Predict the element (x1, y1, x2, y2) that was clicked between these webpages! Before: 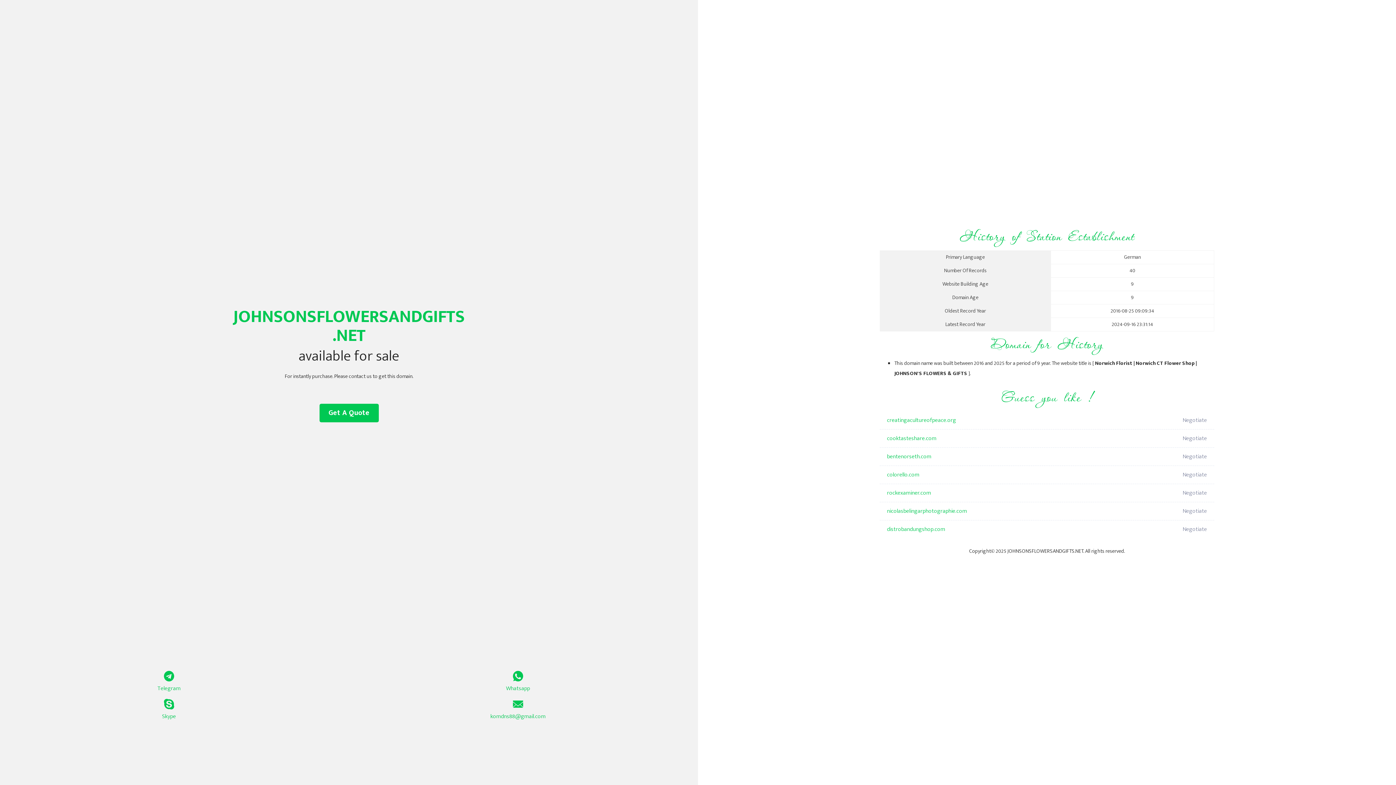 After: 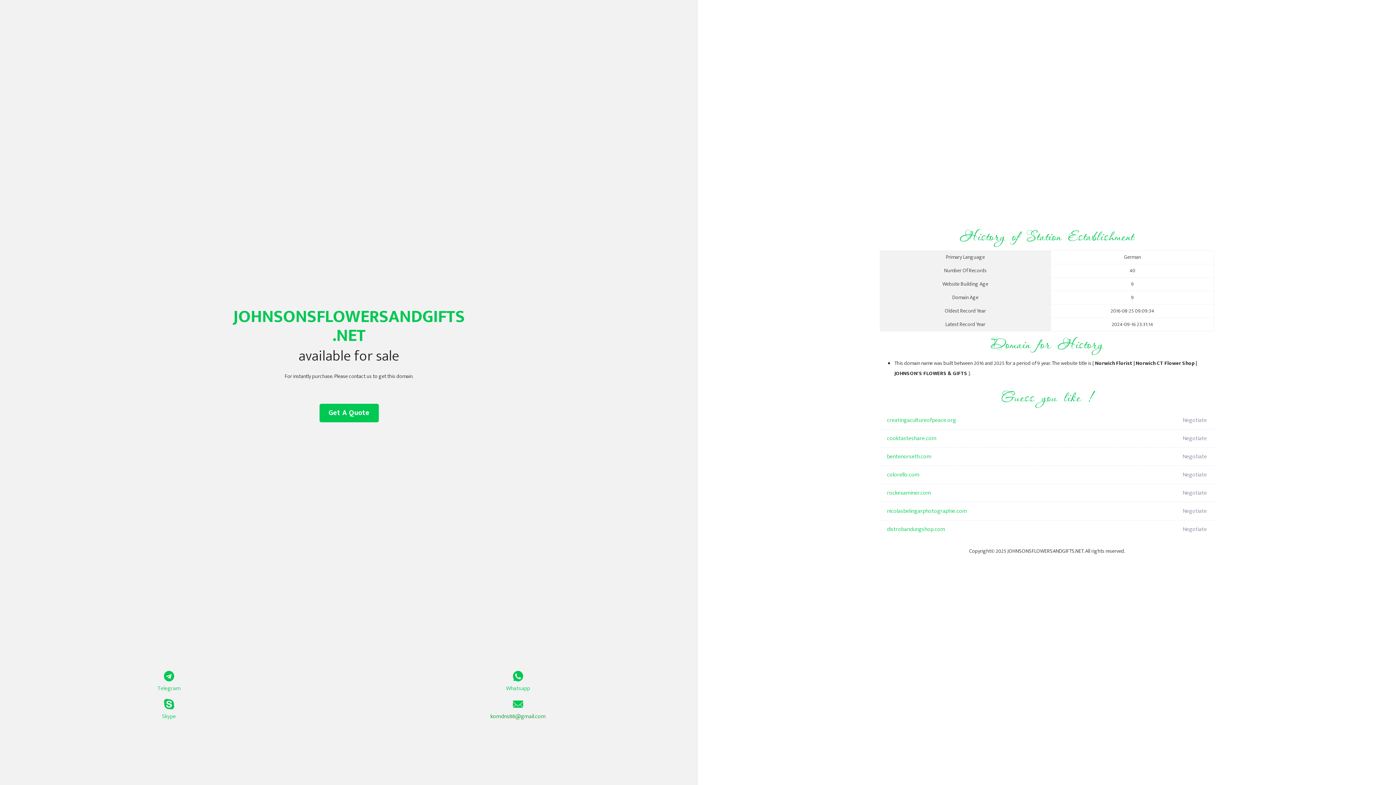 Action: label: komdns88@gmail.com bbox: (349, 699, 687, 721)